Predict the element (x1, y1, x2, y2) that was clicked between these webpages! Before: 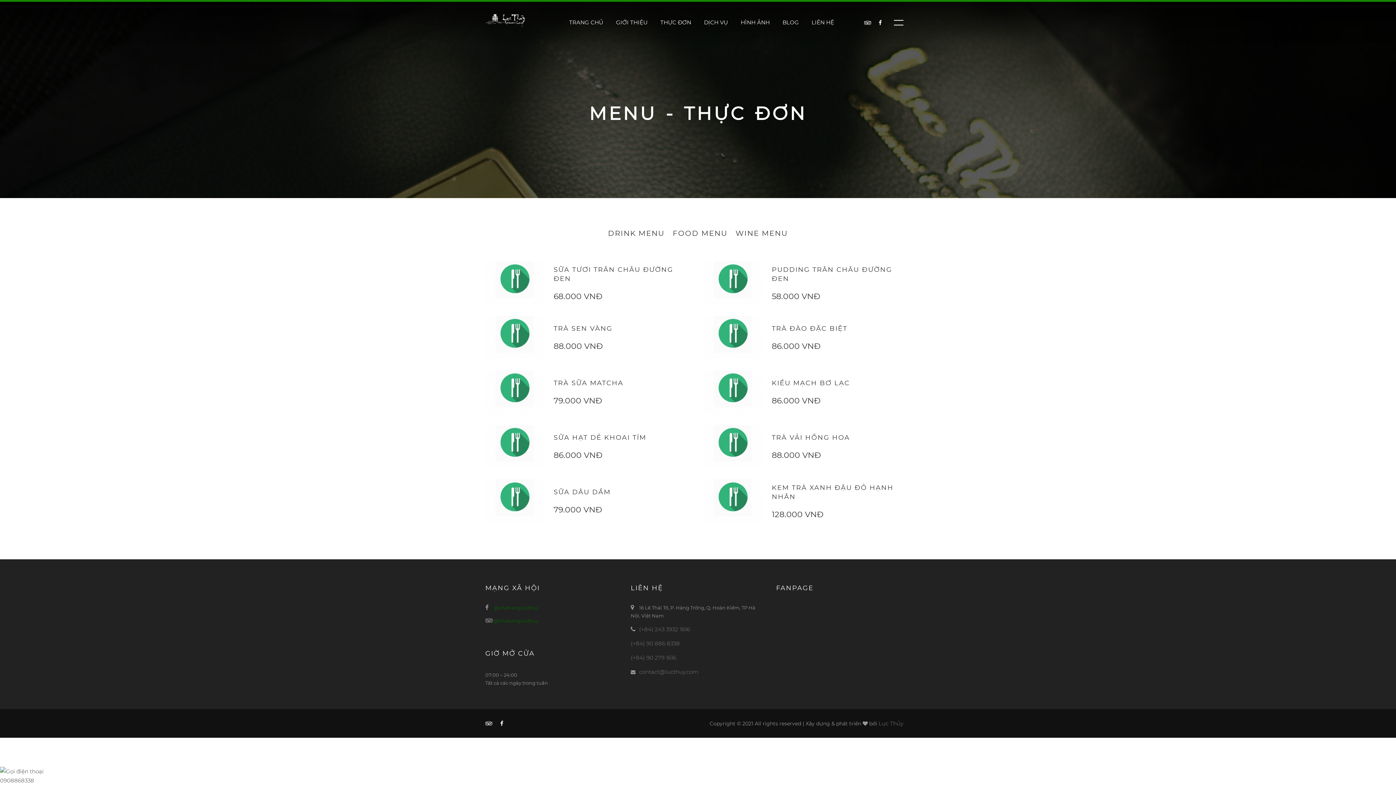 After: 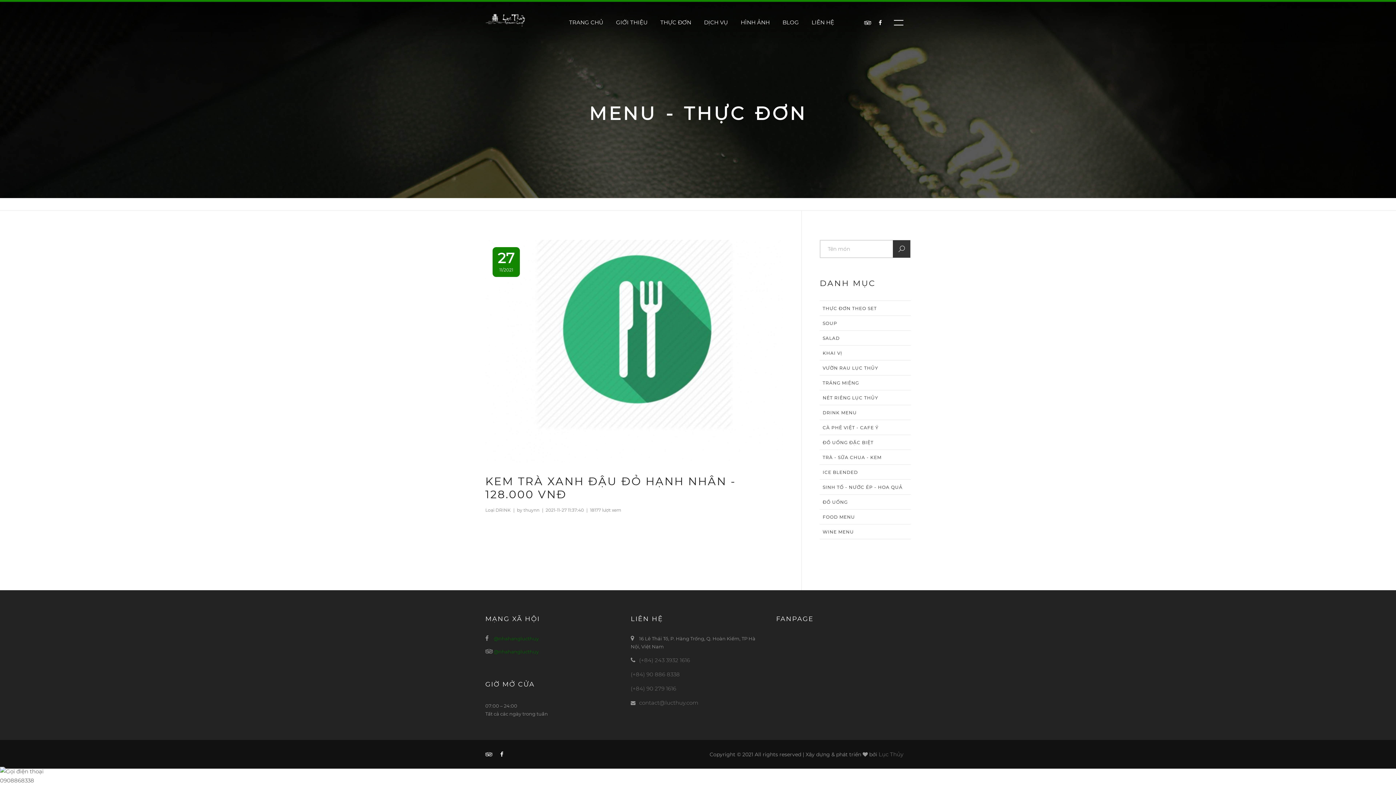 Action: bbox: (772, 483, 910, 501) label: KEM TRÀ XANH ĐẬU ĐỎ HẠNH NHÂN